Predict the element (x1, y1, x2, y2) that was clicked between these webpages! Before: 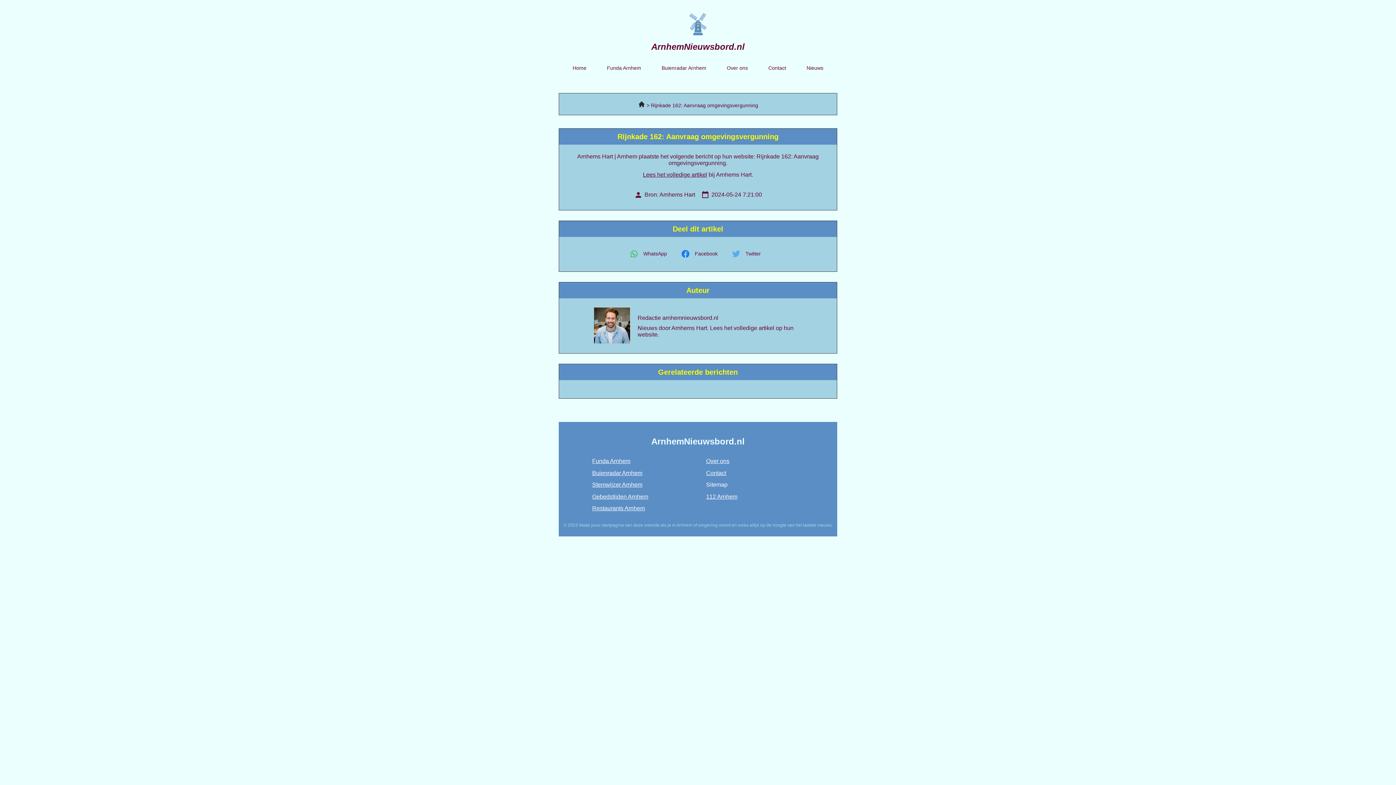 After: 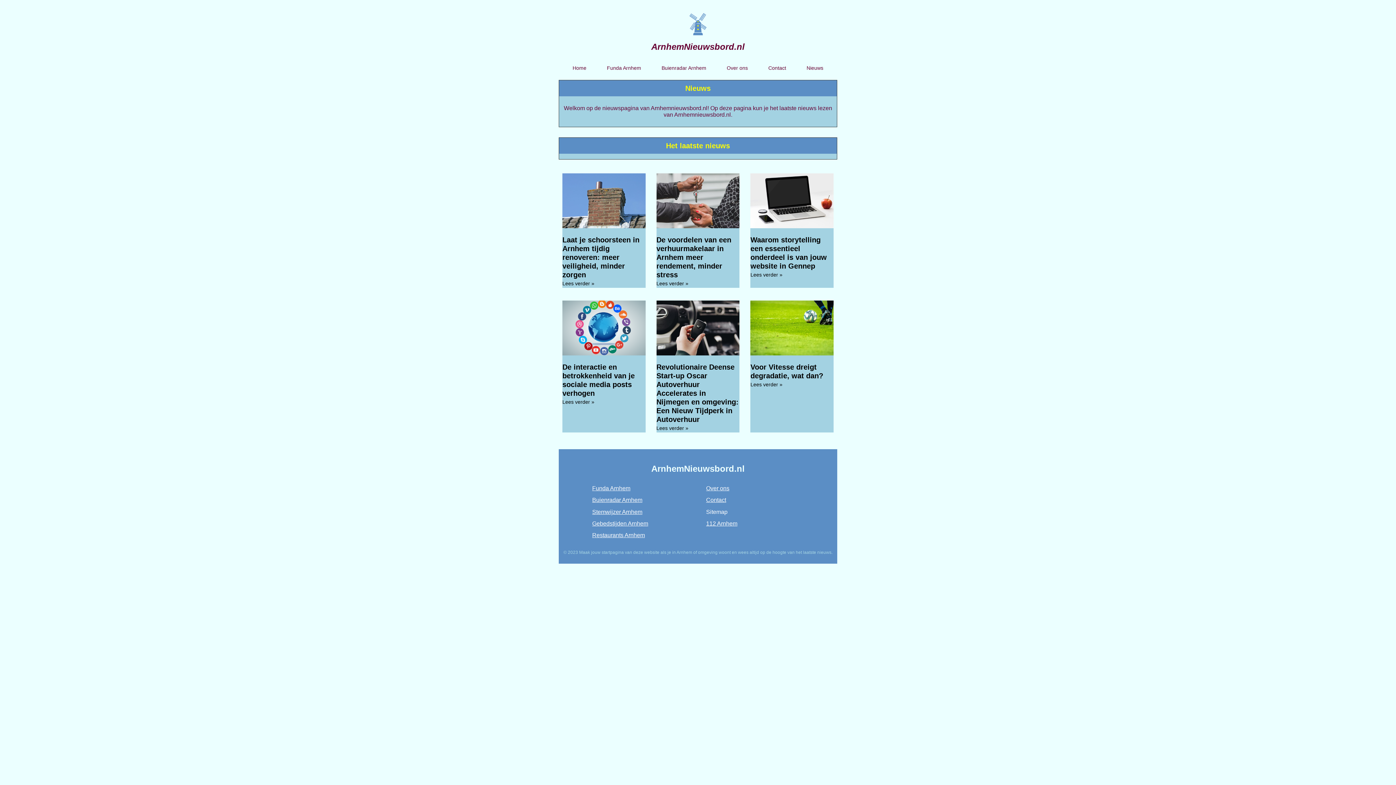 Action: bbox: (796, 59, 833, 76) label: Nieuws